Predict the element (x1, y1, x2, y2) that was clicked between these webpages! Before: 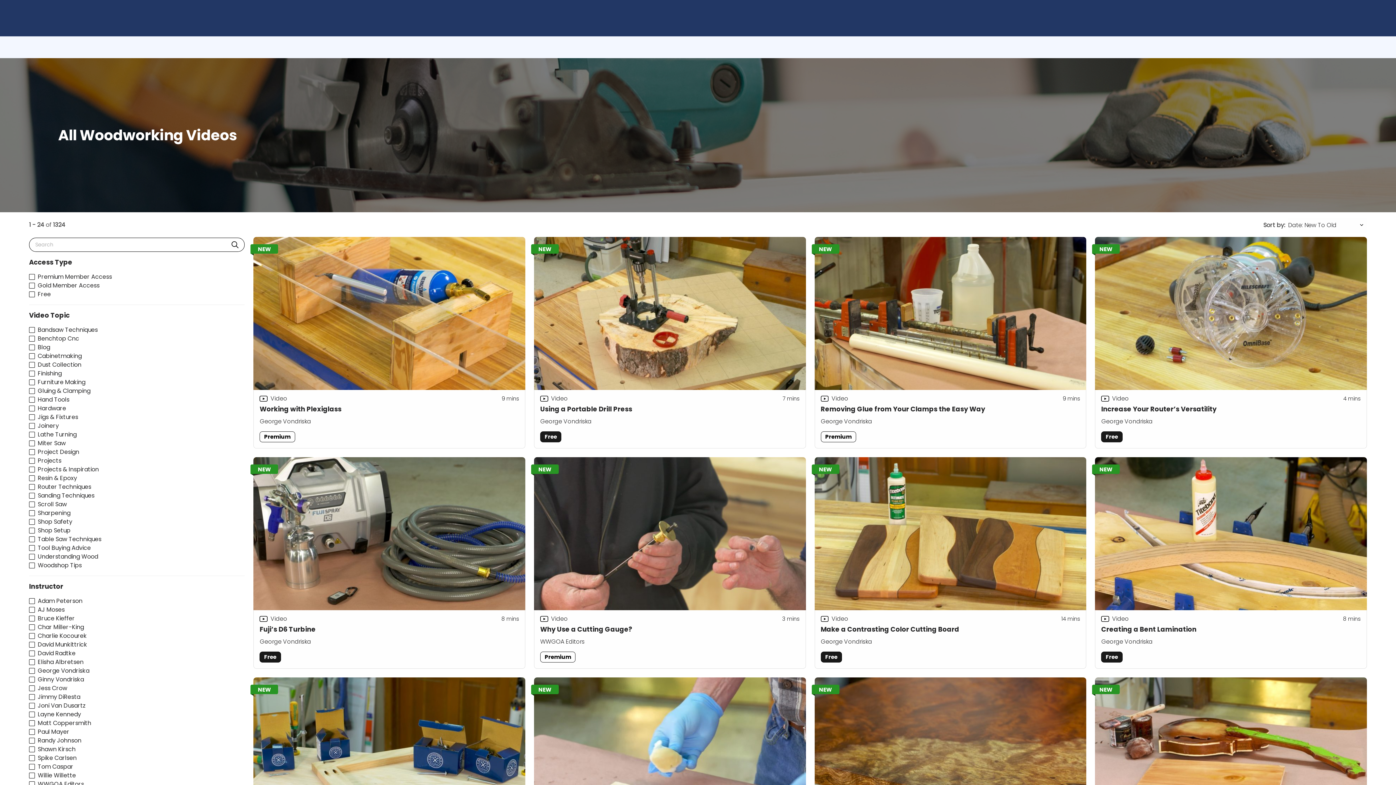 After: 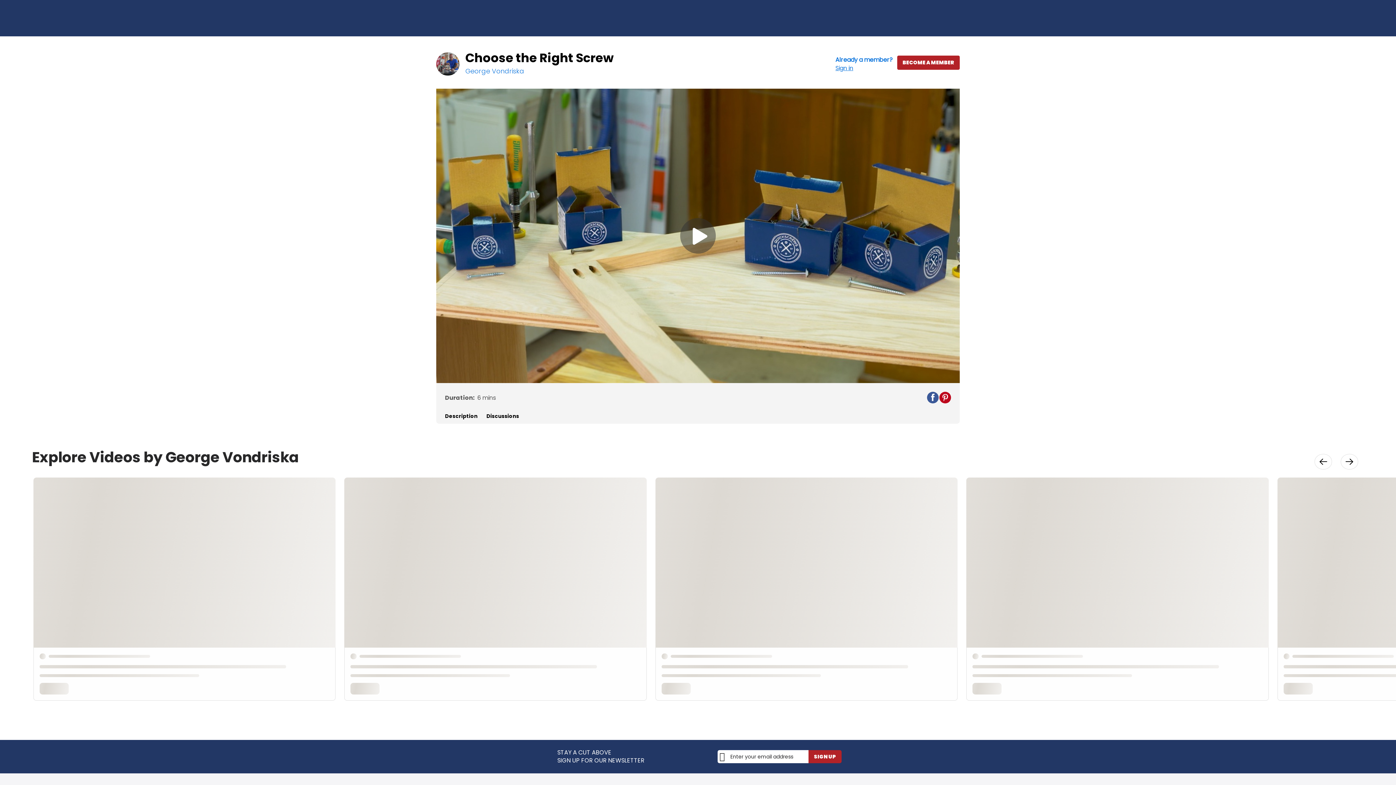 Action: label: Choose the Right Screw
Video
6
 mins
George Vondriska
Free bbox: (253, 677, 525, 889)